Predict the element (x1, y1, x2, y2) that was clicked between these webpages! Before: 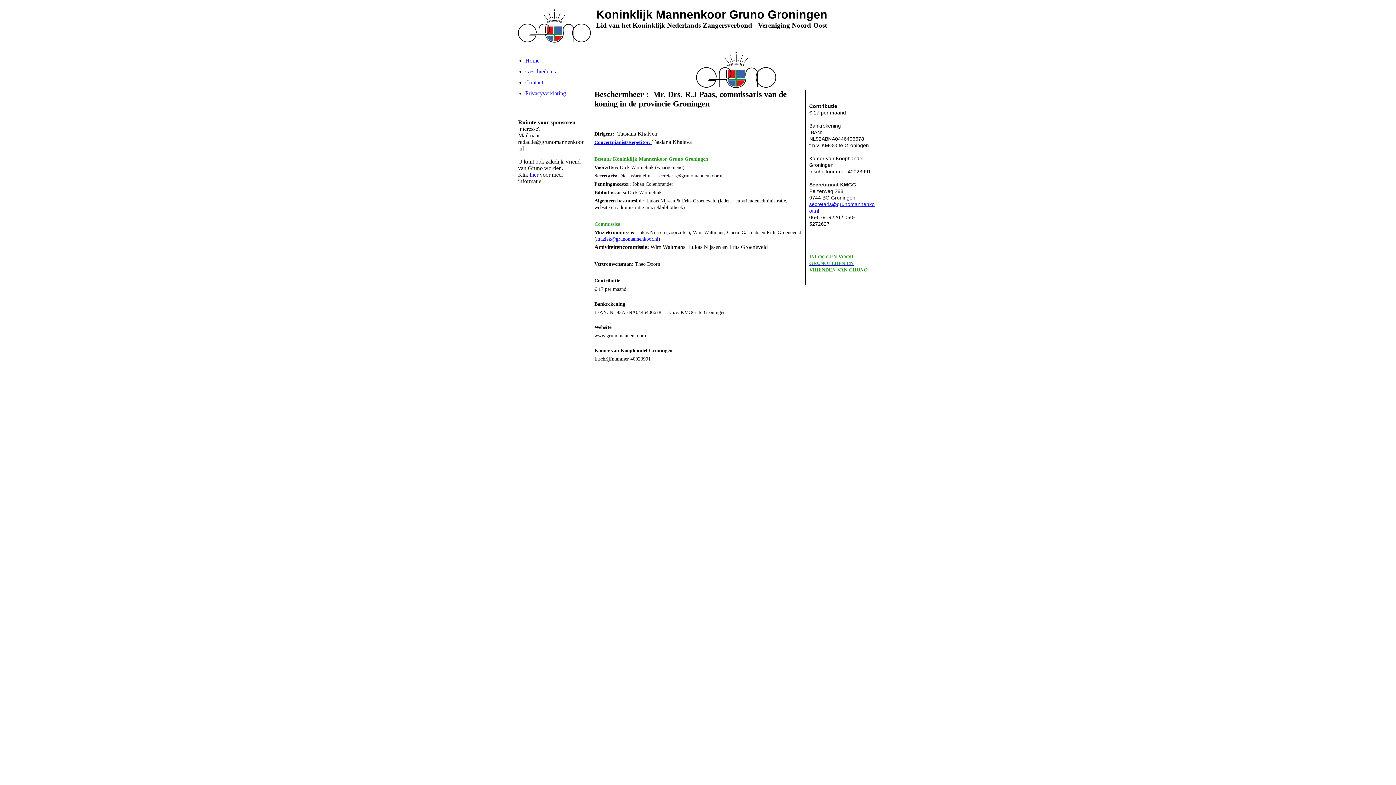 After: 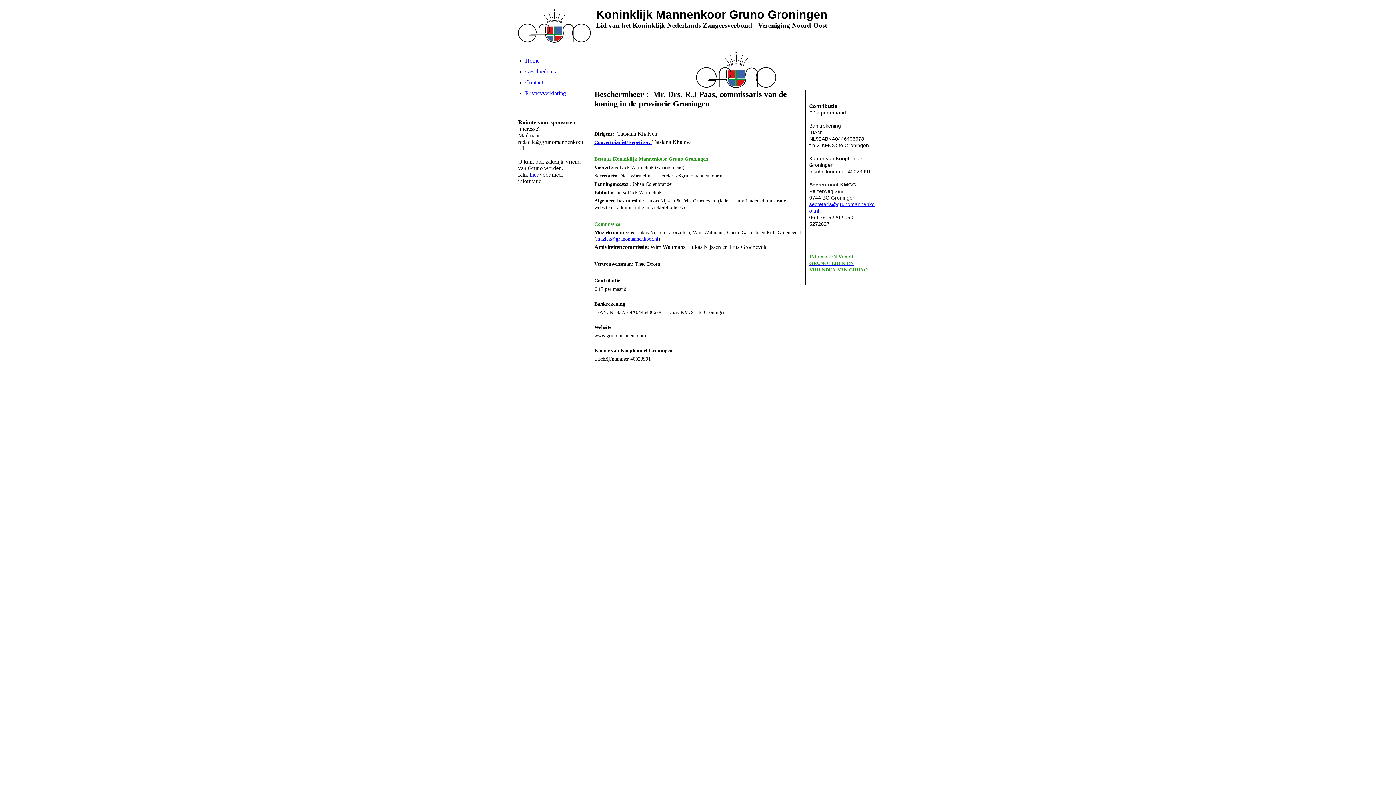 Action: label: muziek@grunomannenkoor.nl bbox: (596, 236, 658, 241)